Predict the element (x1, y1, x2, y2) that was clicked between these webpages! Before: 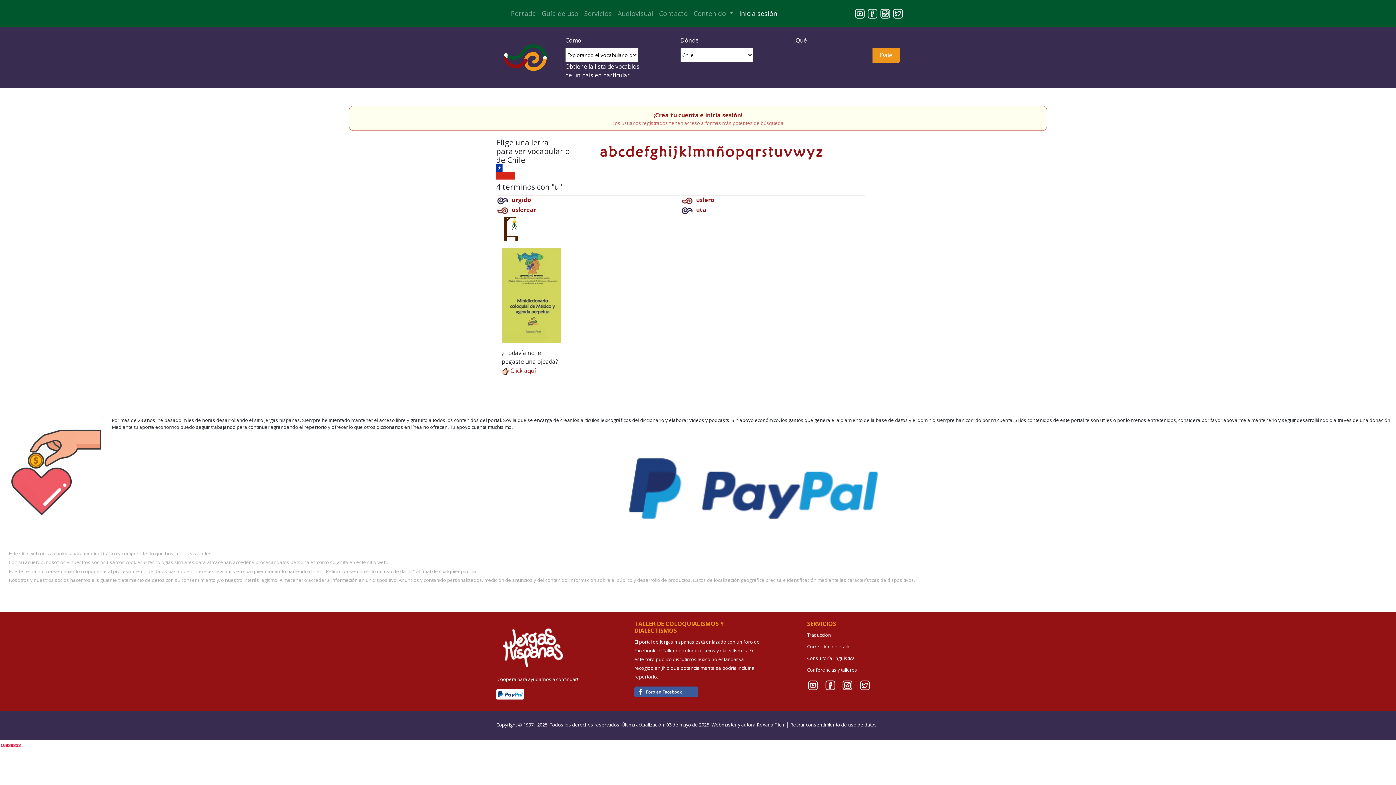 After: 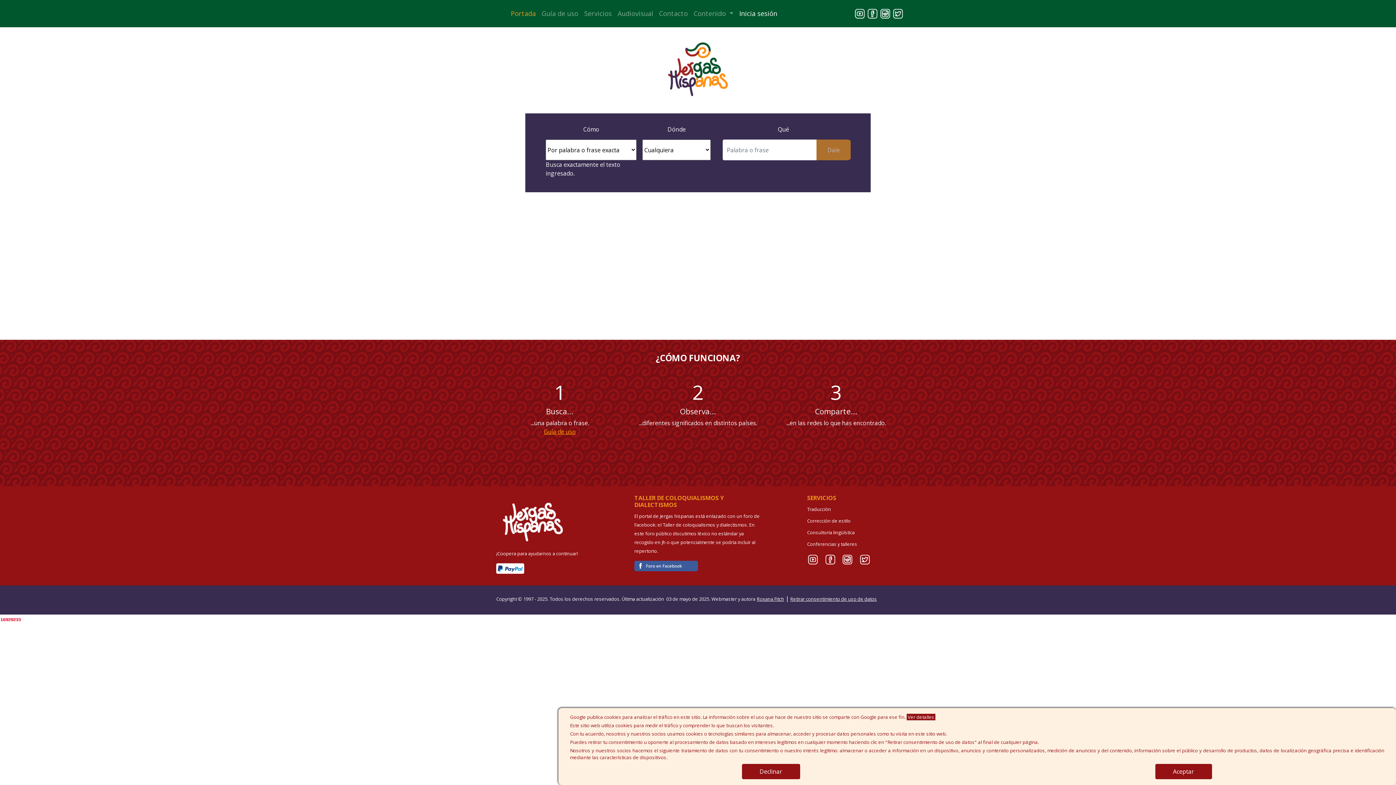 Action: bbox: (496, 53, 554, 61)